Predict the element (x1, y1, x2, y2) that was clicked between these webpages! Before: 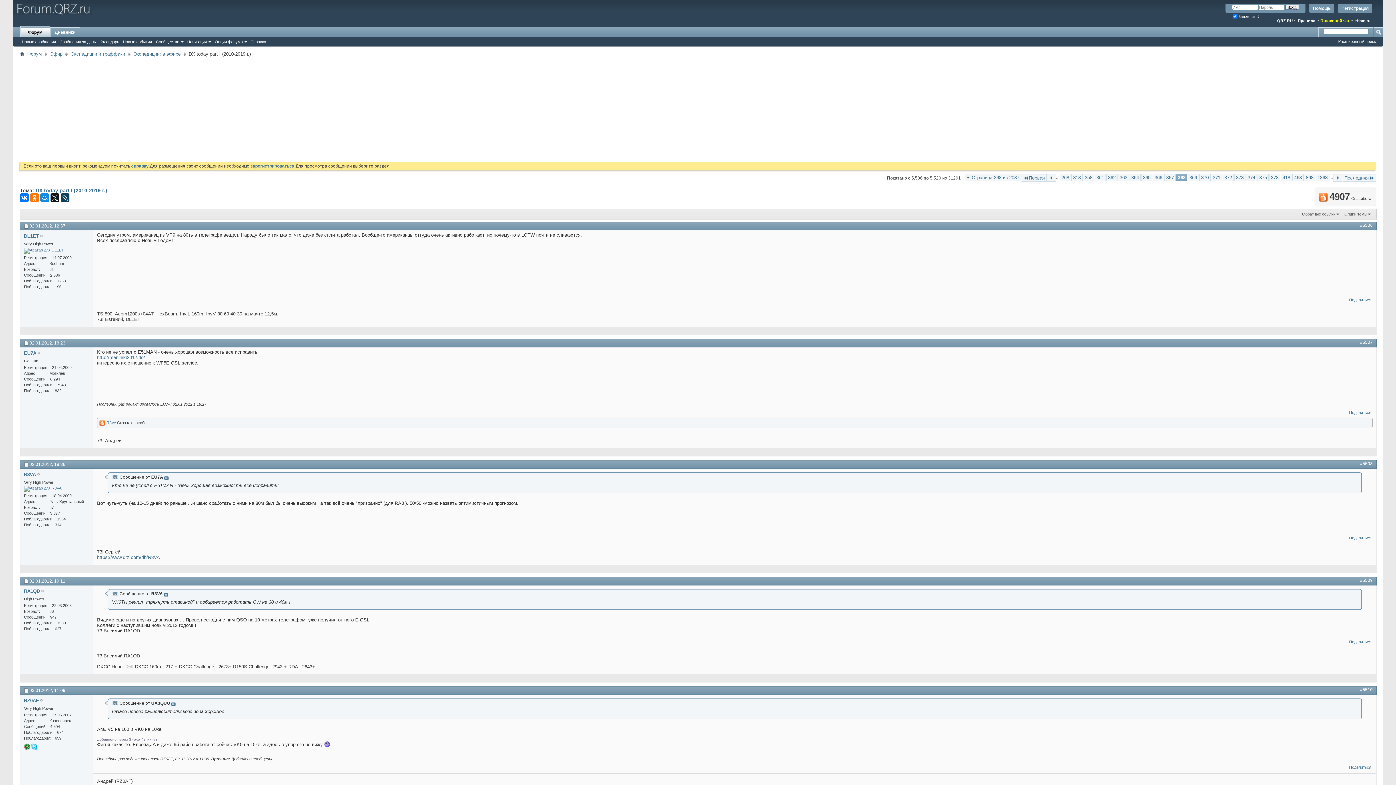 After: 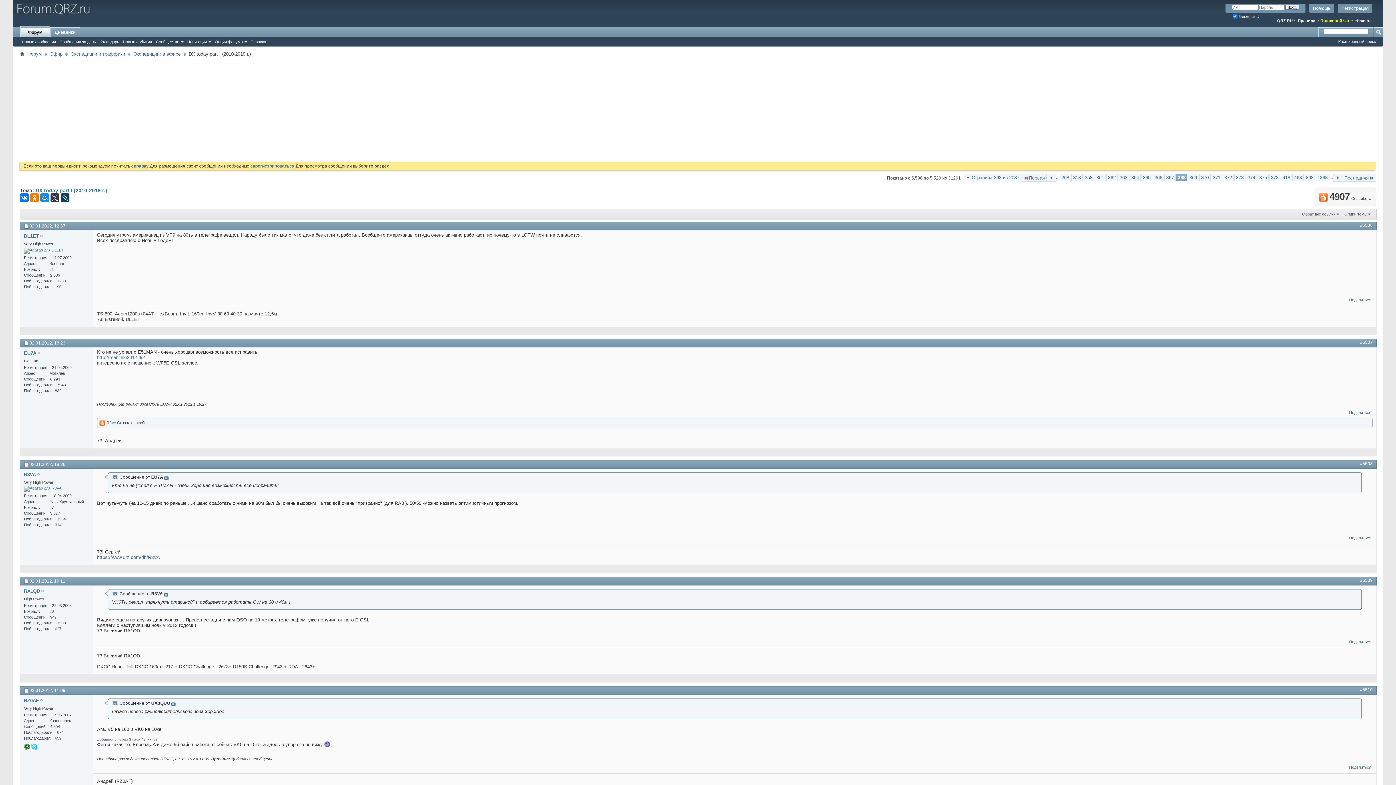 Action: bbox: (50, 193, 59, 202)